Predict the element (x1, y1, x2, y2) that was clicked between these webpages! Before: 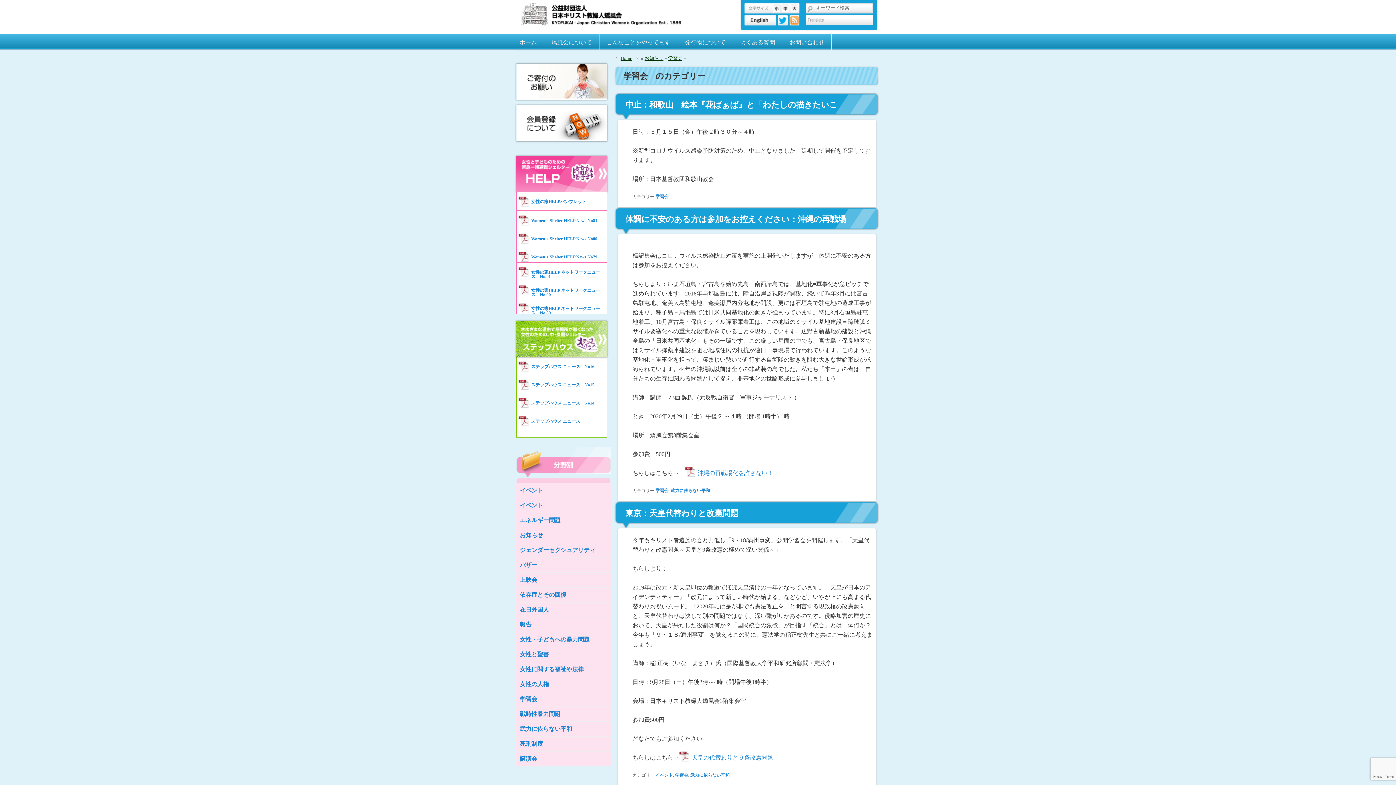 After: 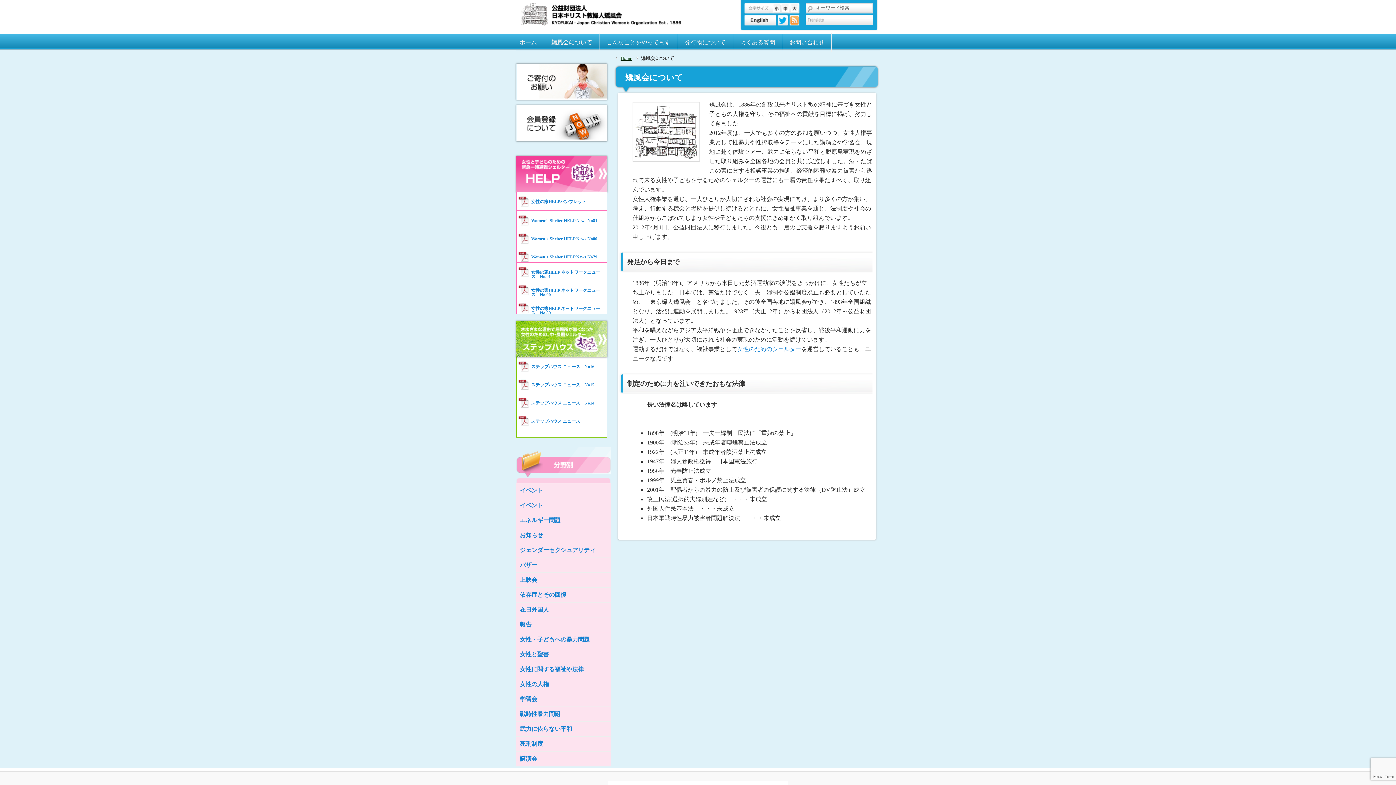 Action: label: 矯風会について bbox: (544, 32, 599, 52)